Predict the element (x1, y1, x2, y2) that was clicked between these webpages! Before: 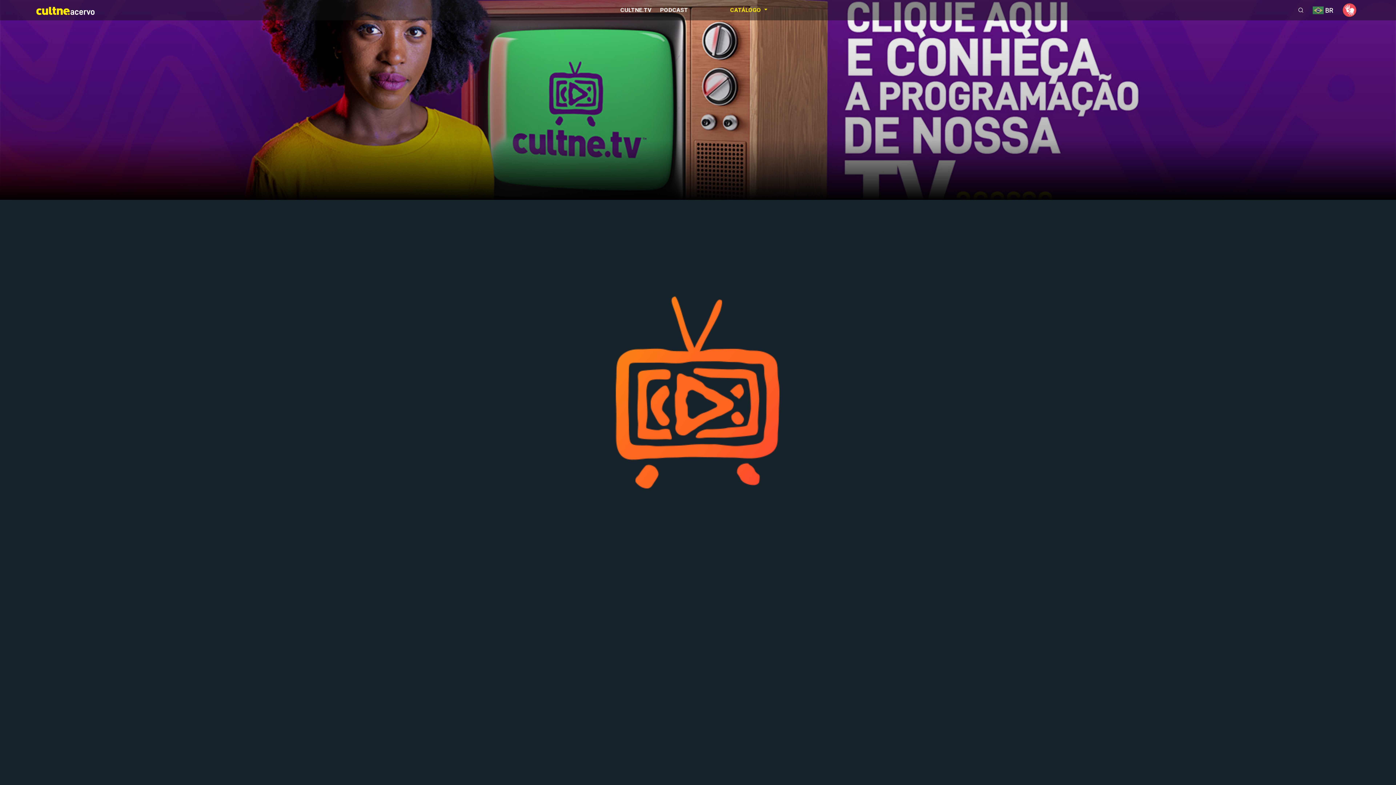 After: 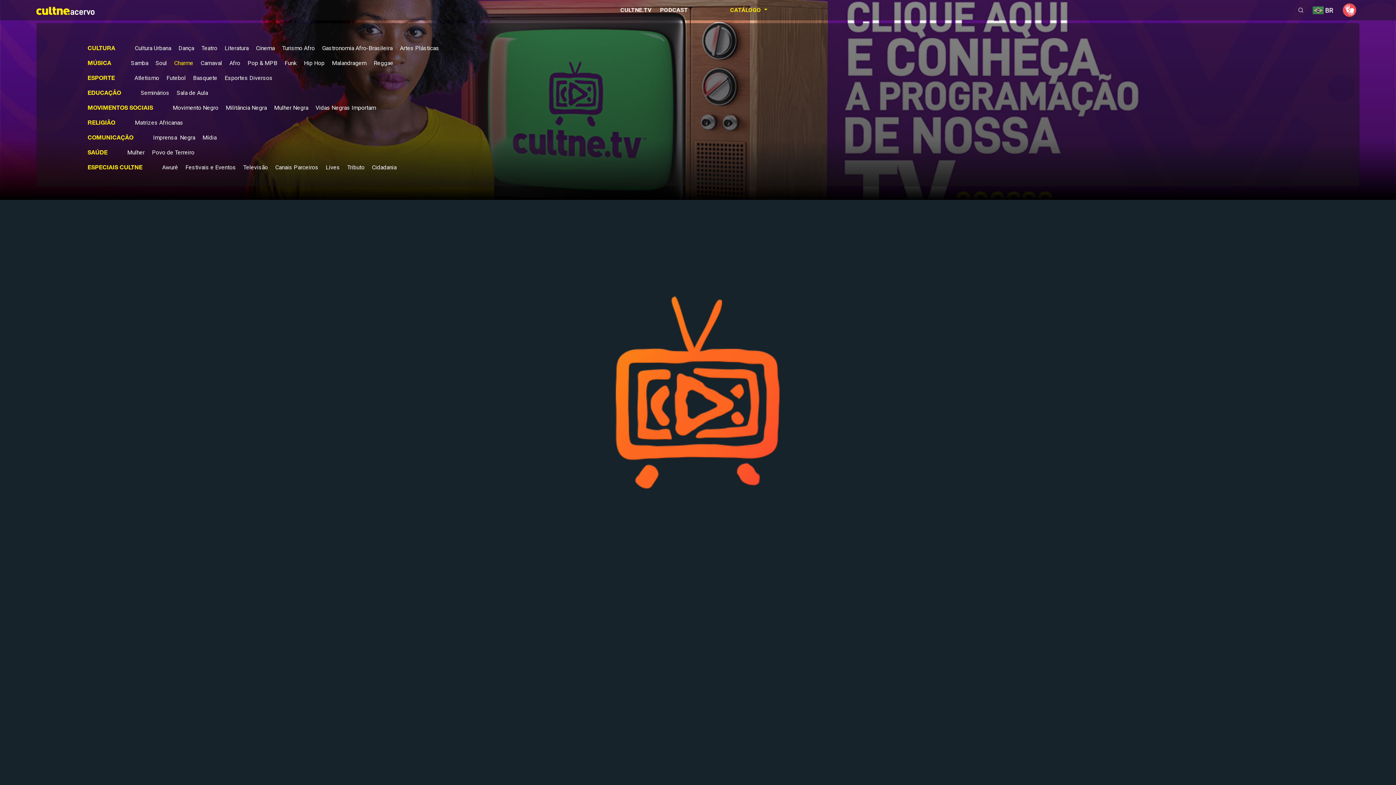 Action: bbox: (727, 2, 770, 17) label: CATÁLOGO 